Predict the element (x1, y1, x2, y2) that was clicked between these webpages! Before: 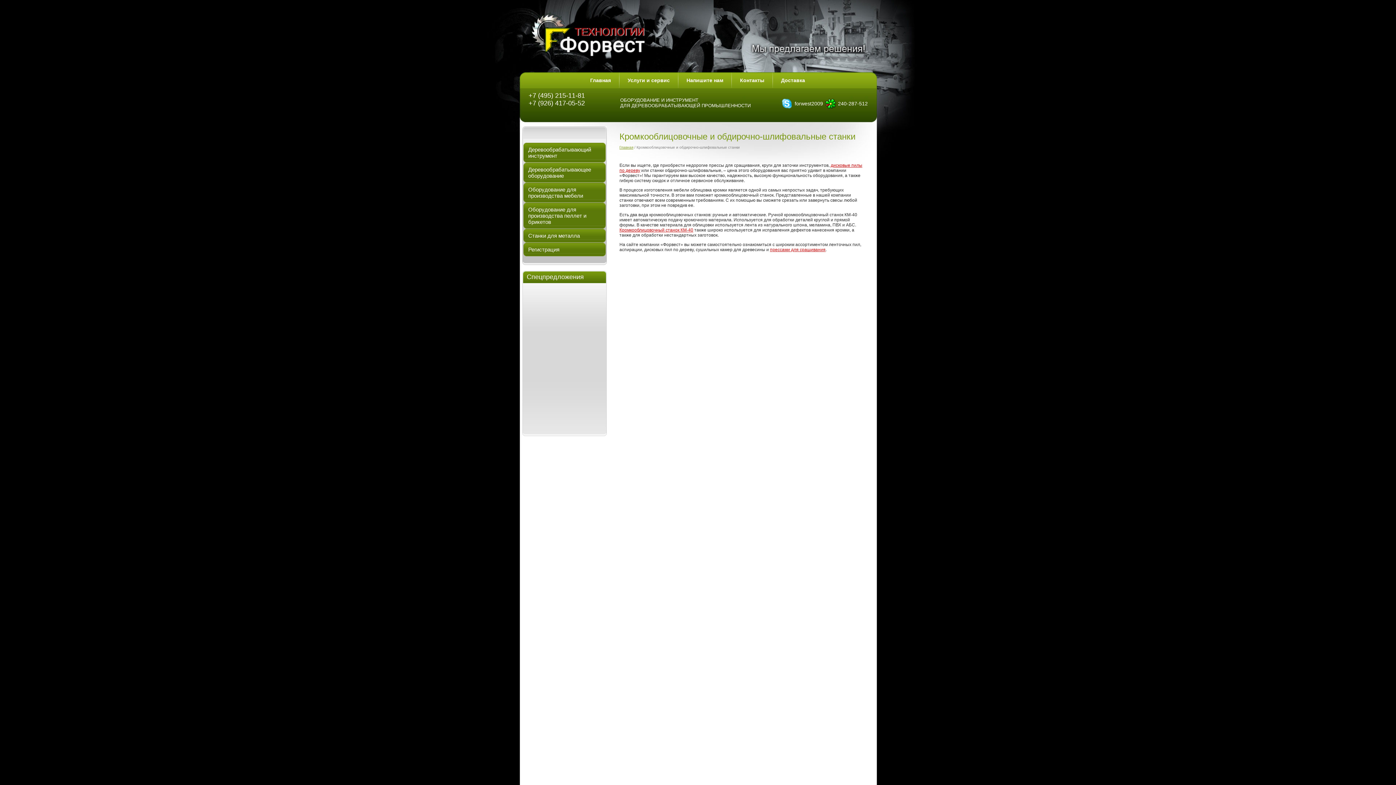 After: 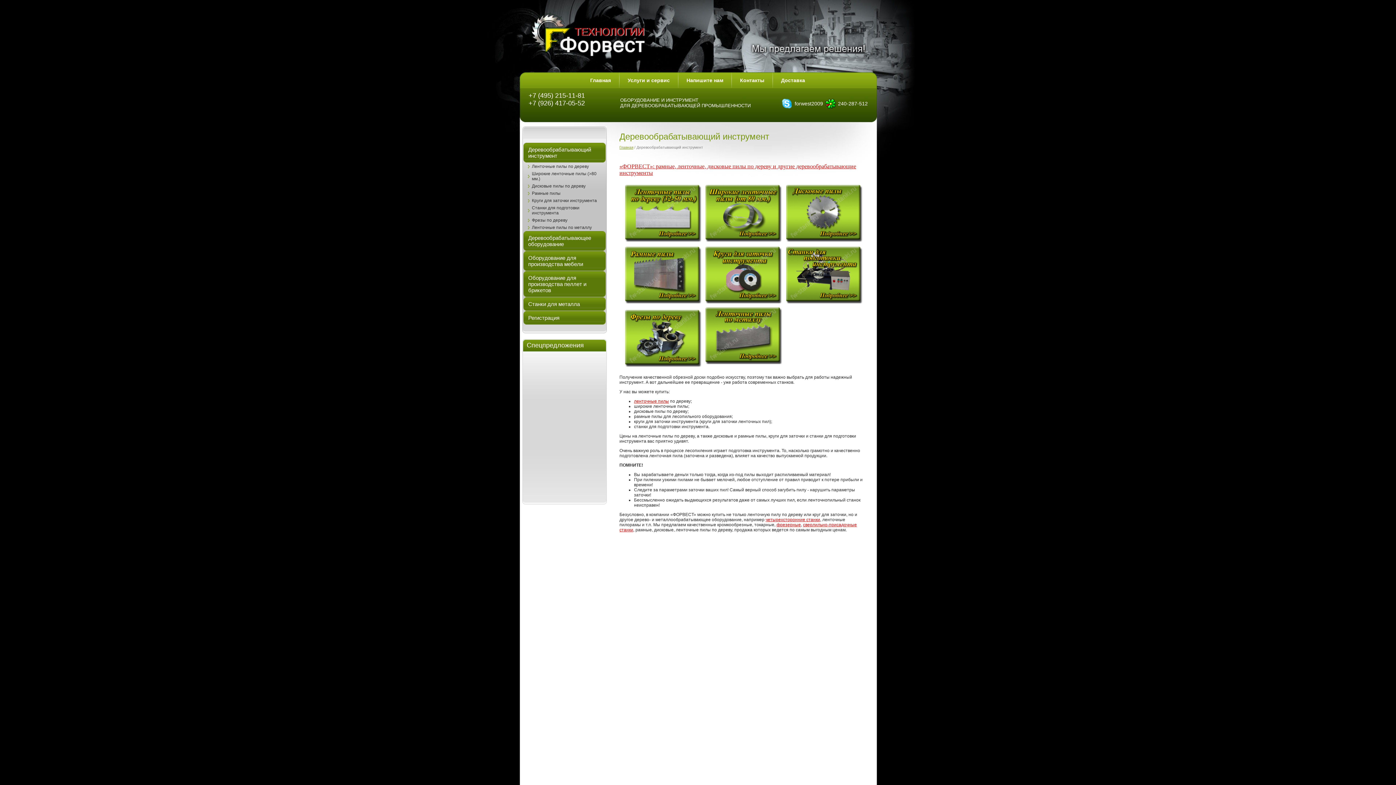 Action: label: Деревообрабатывающий инструмент bbox: (523, 142, 605, 162)